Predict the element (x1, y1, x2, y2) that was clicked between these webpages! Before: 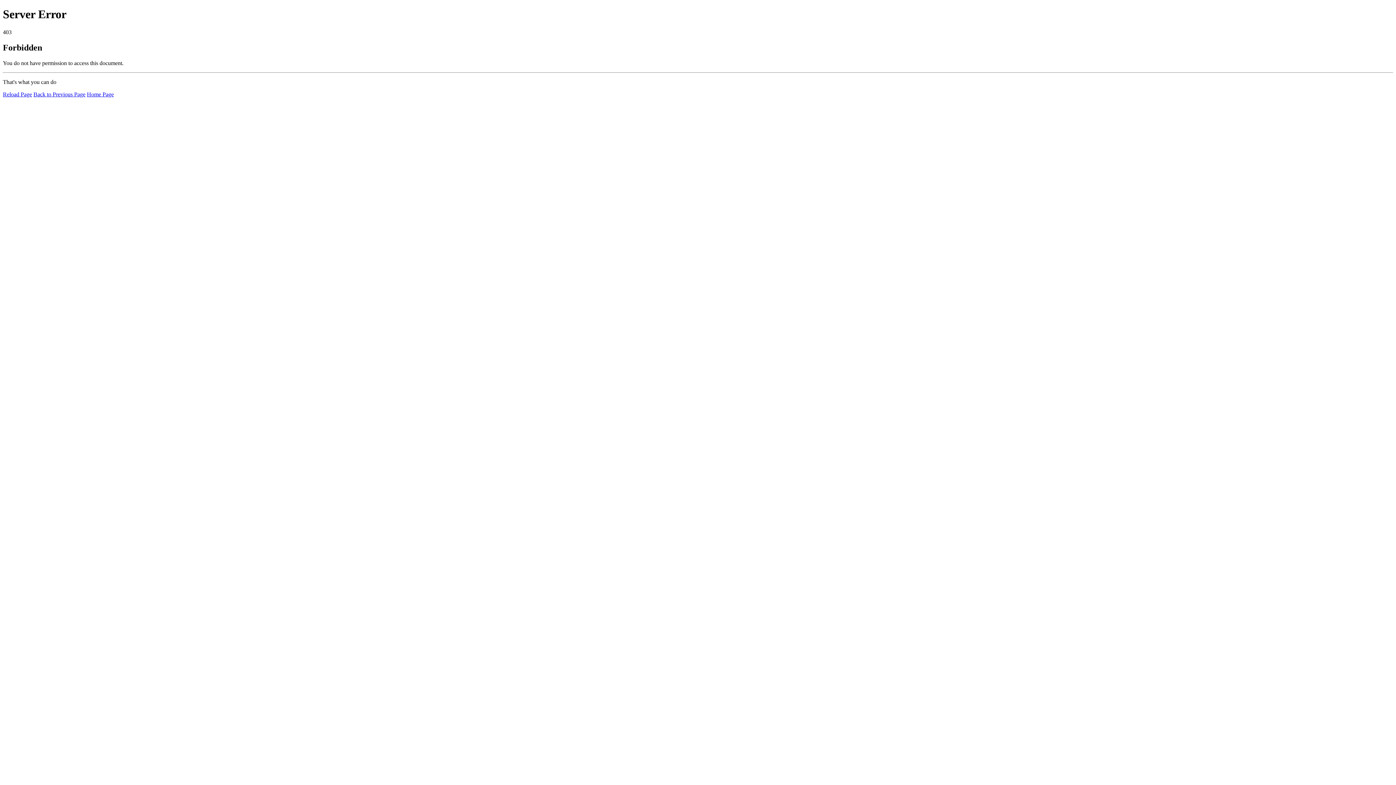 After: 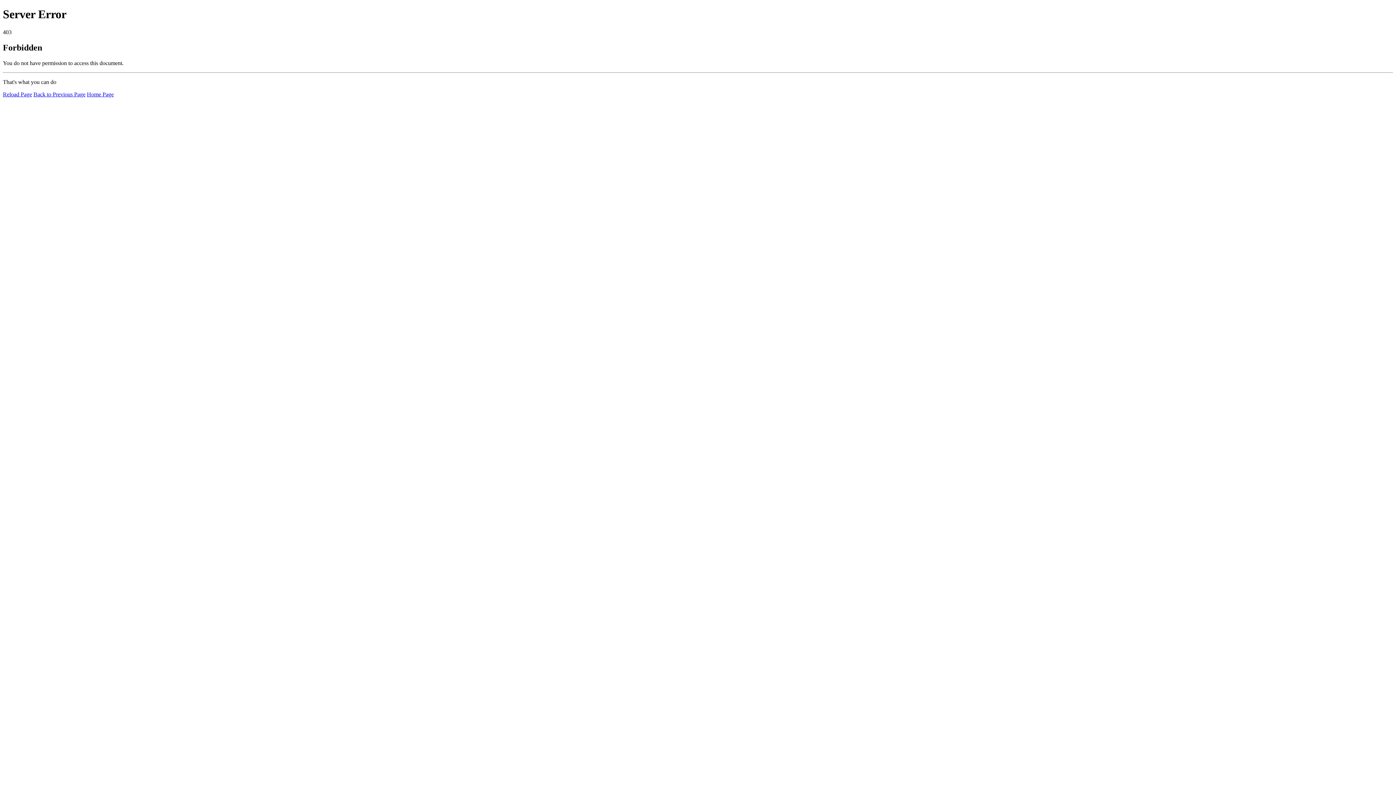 Action: label: Reload Page bbox: (2, 91, 32, 97)